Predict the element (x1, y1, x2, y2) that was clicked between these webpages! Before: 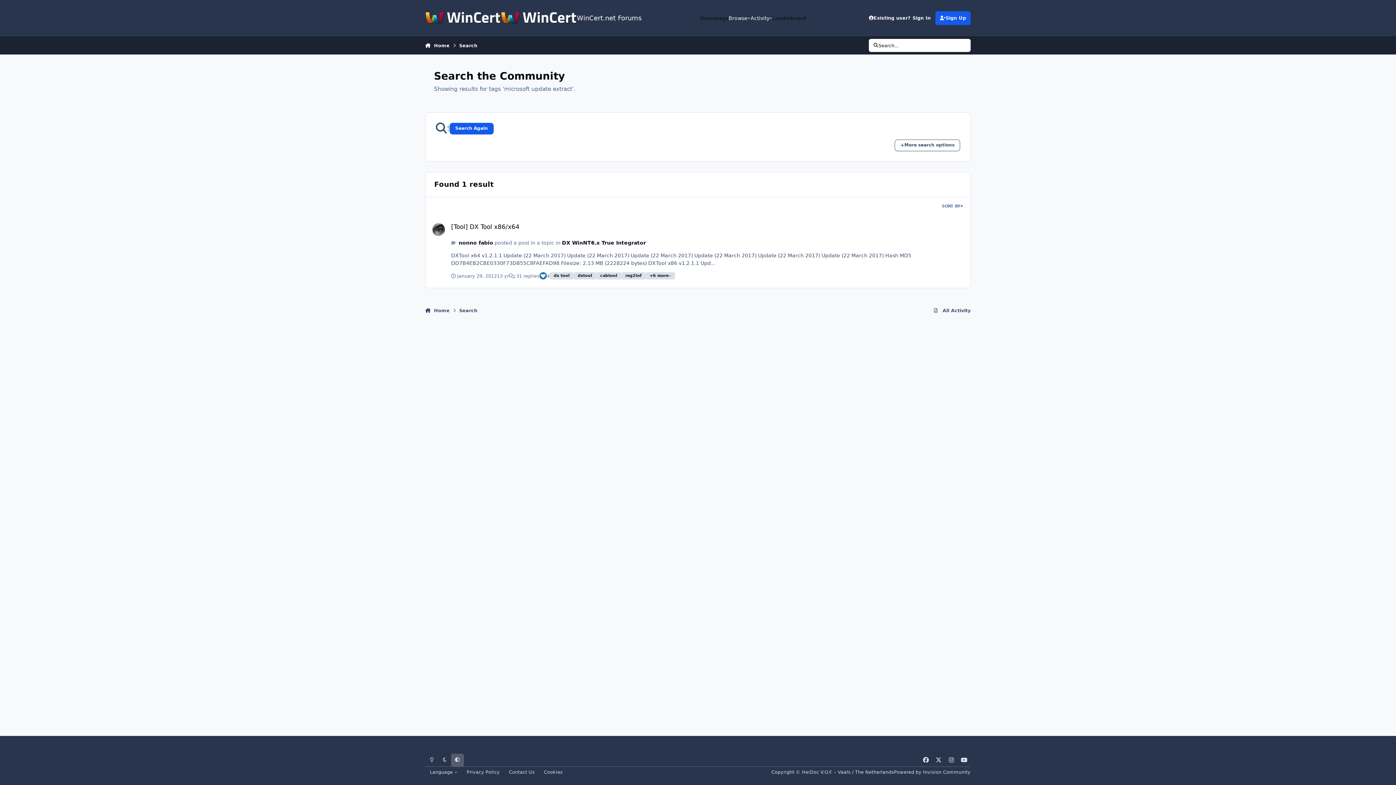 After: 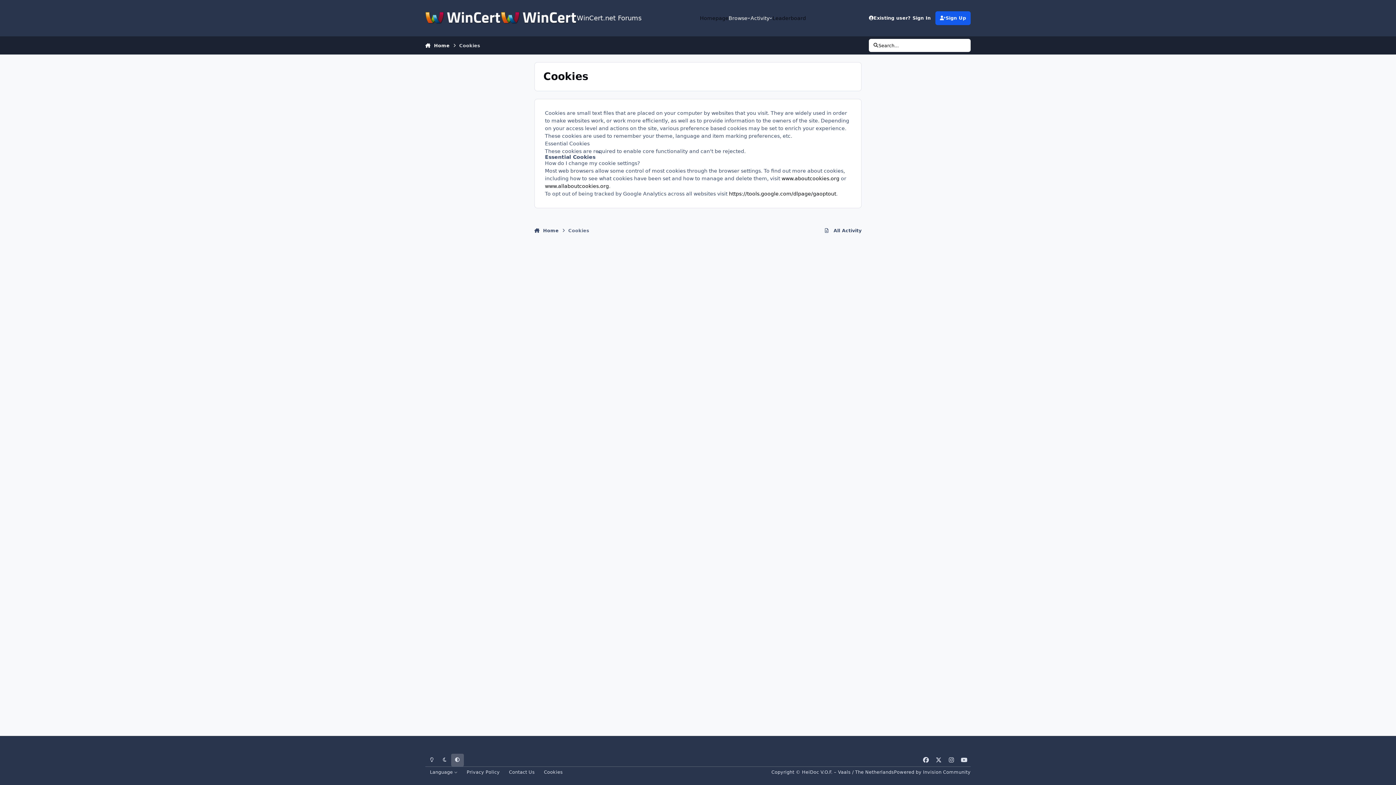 Action: label: Cookies bbox: (539, 767, 567, 777)